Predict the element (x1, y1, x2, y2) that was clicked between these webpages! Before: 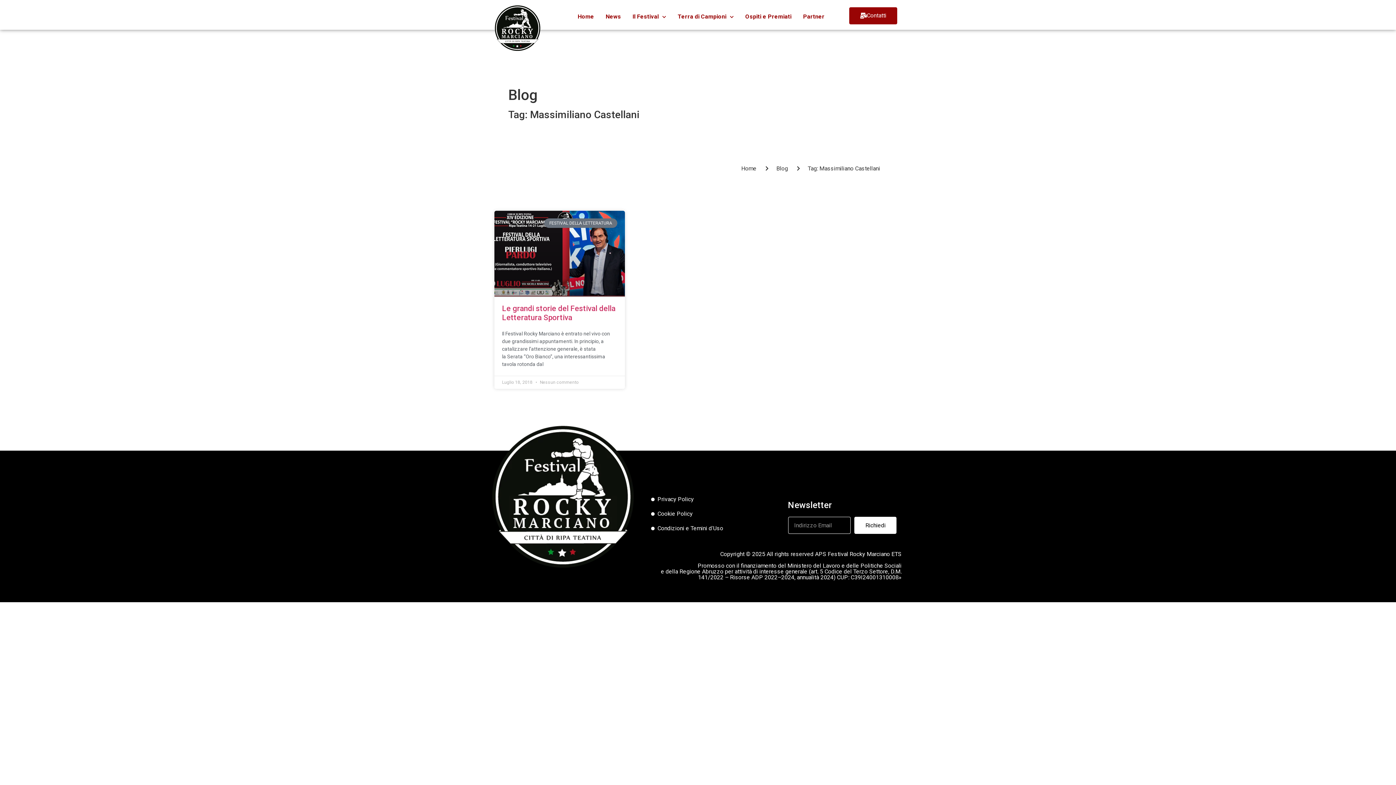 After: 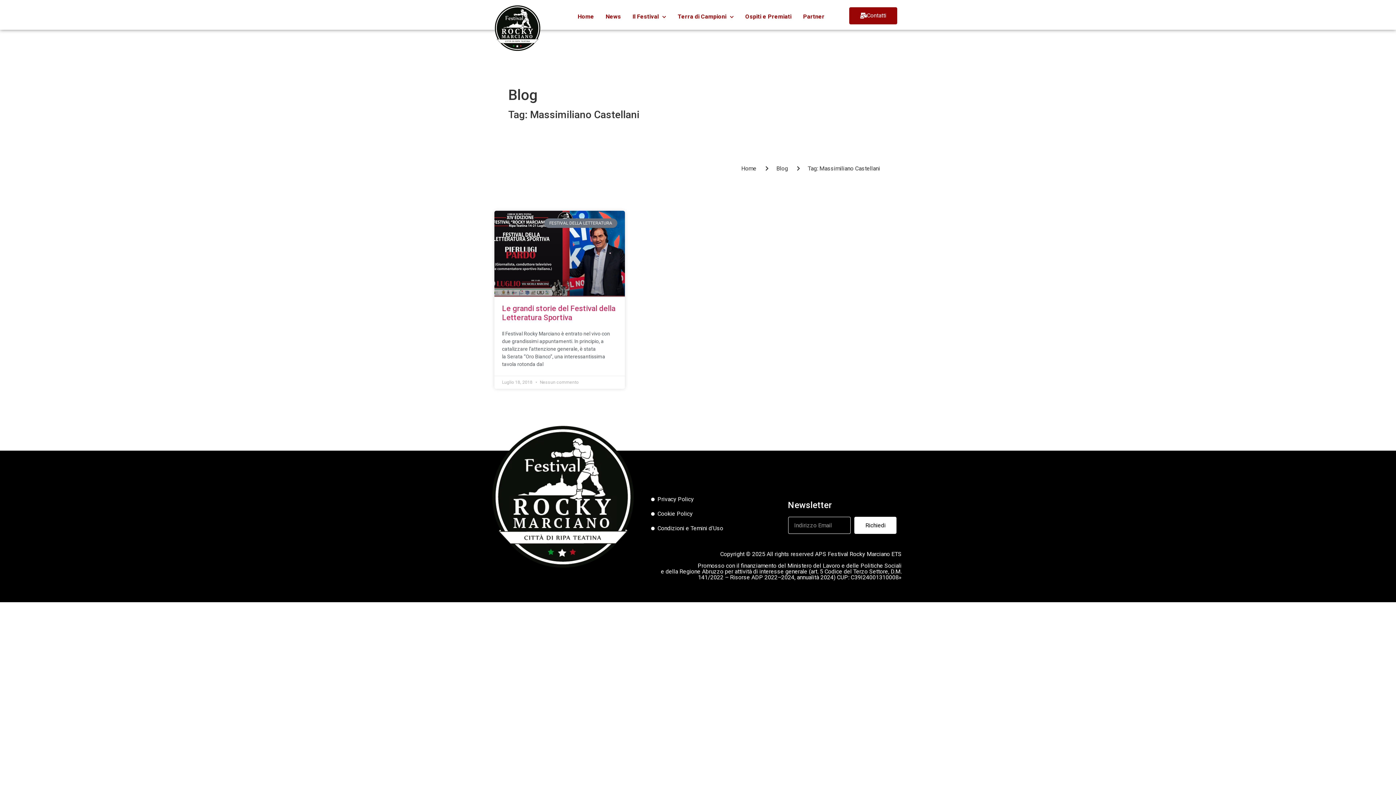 Action: bbox: (651, 509, 759, 518) label: Cookie Policy